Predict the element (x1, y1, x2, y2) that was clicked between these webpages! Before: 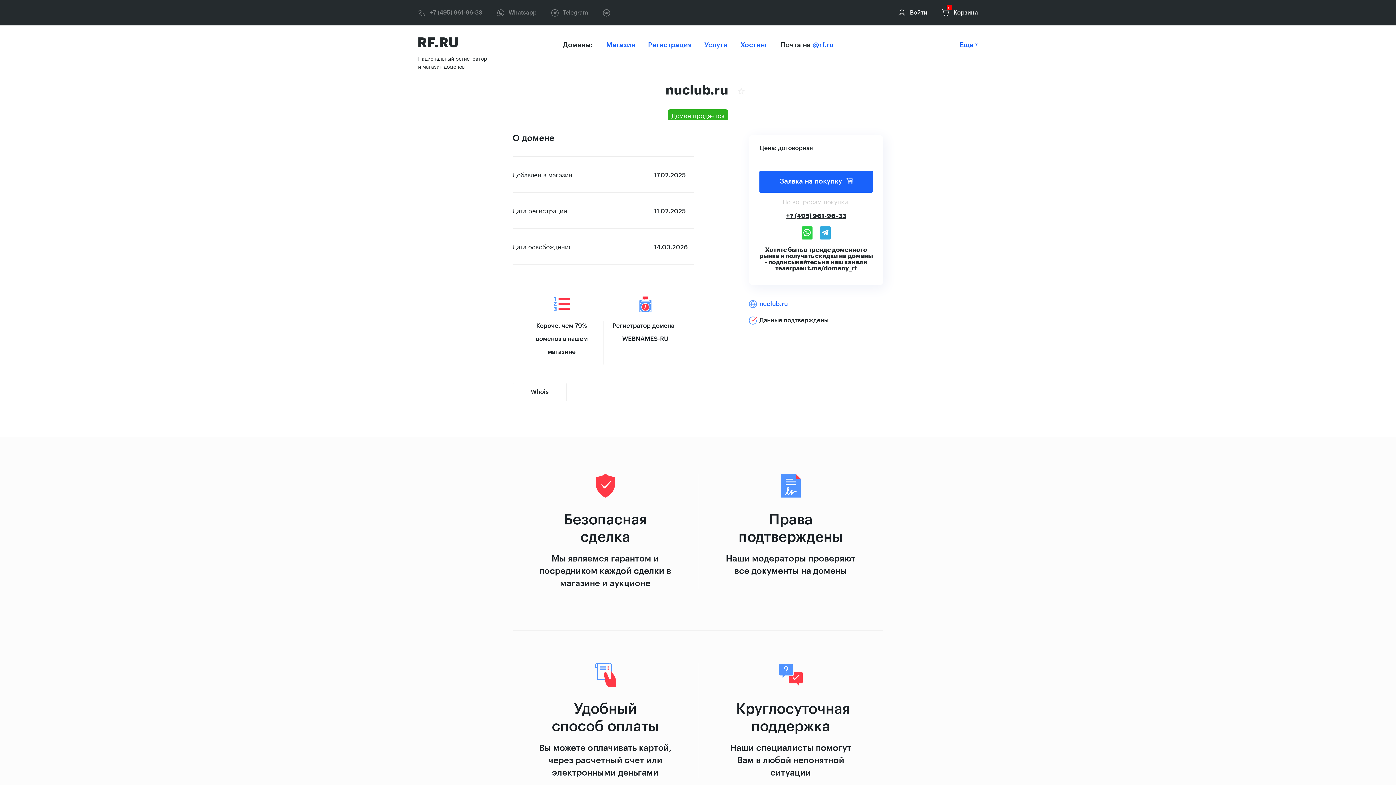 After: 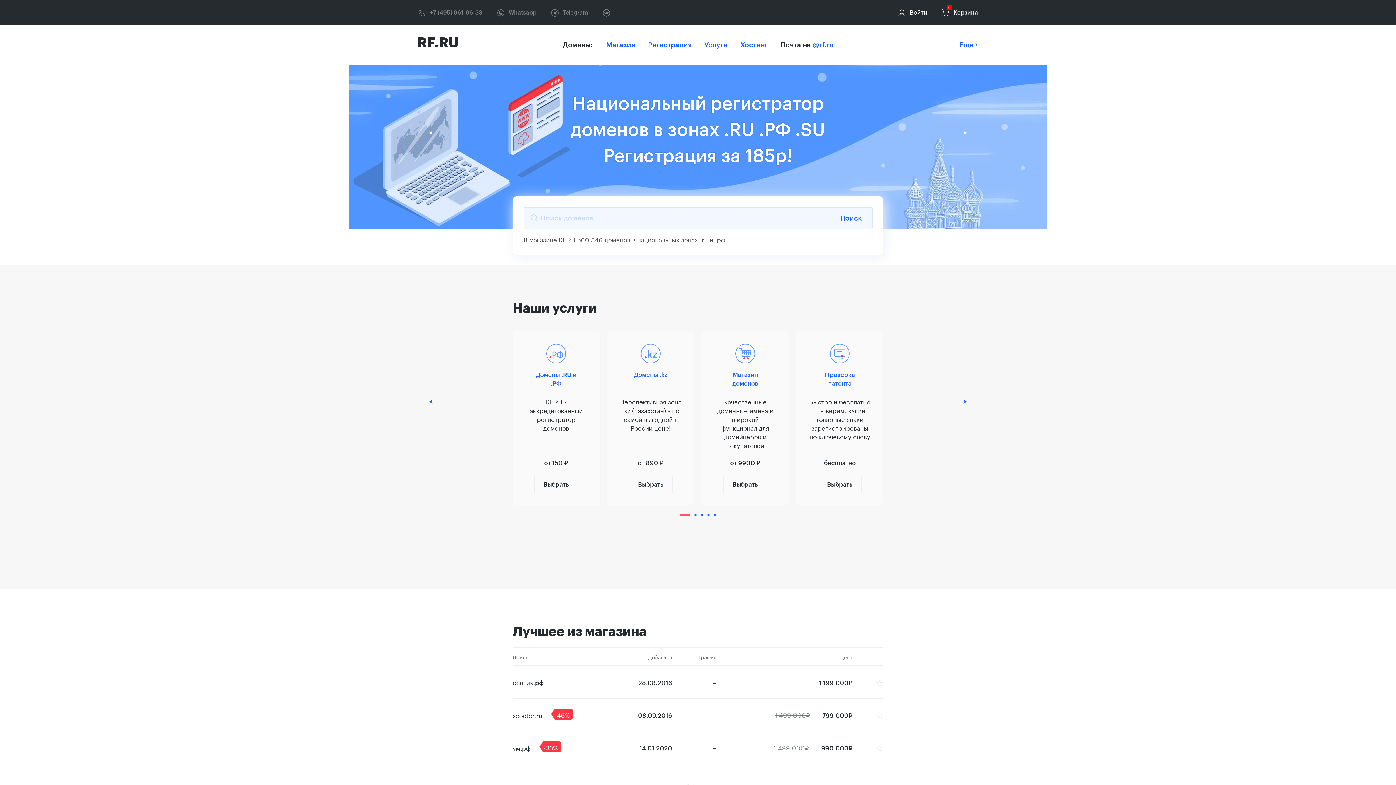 Action: bbox: (418, 54, 487, 70) label: Национальный регистратор и магазин доменов